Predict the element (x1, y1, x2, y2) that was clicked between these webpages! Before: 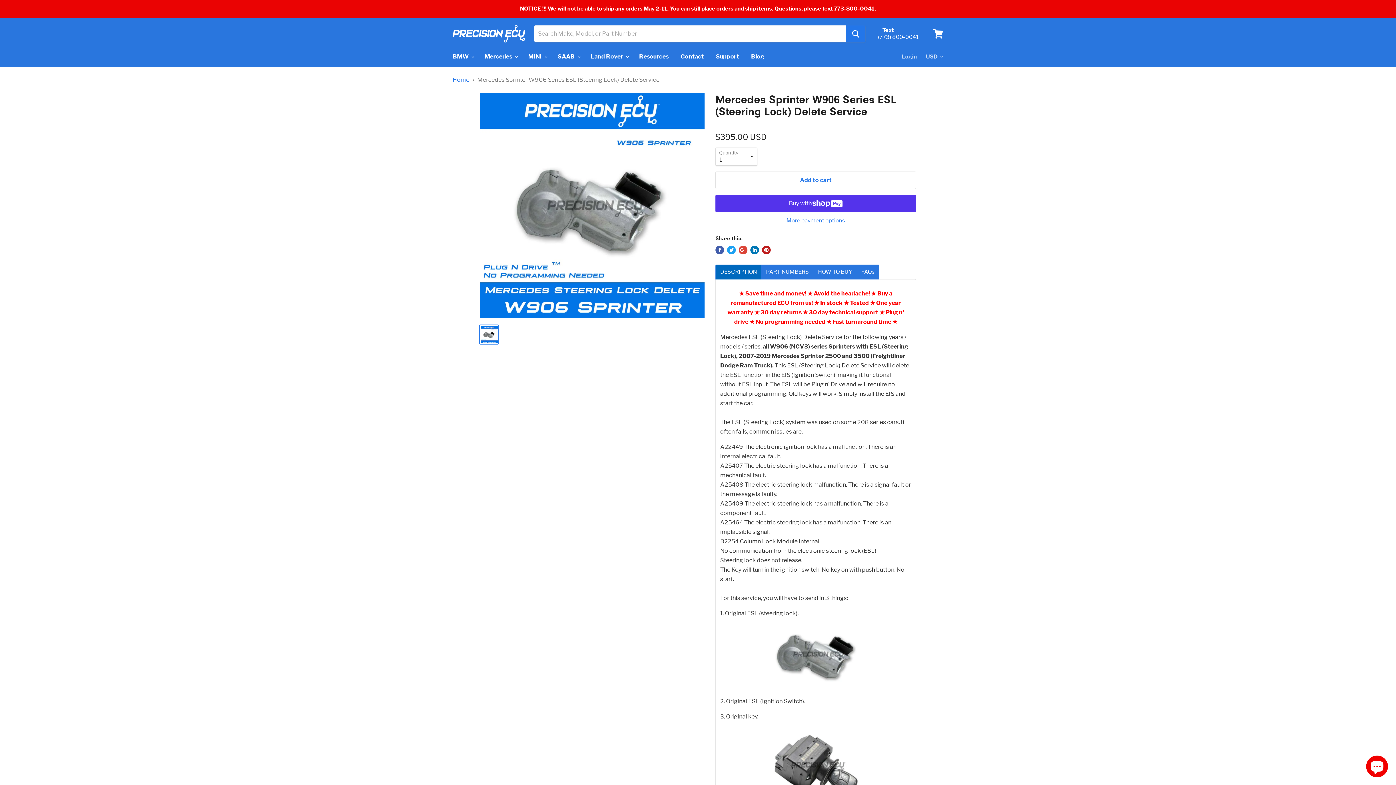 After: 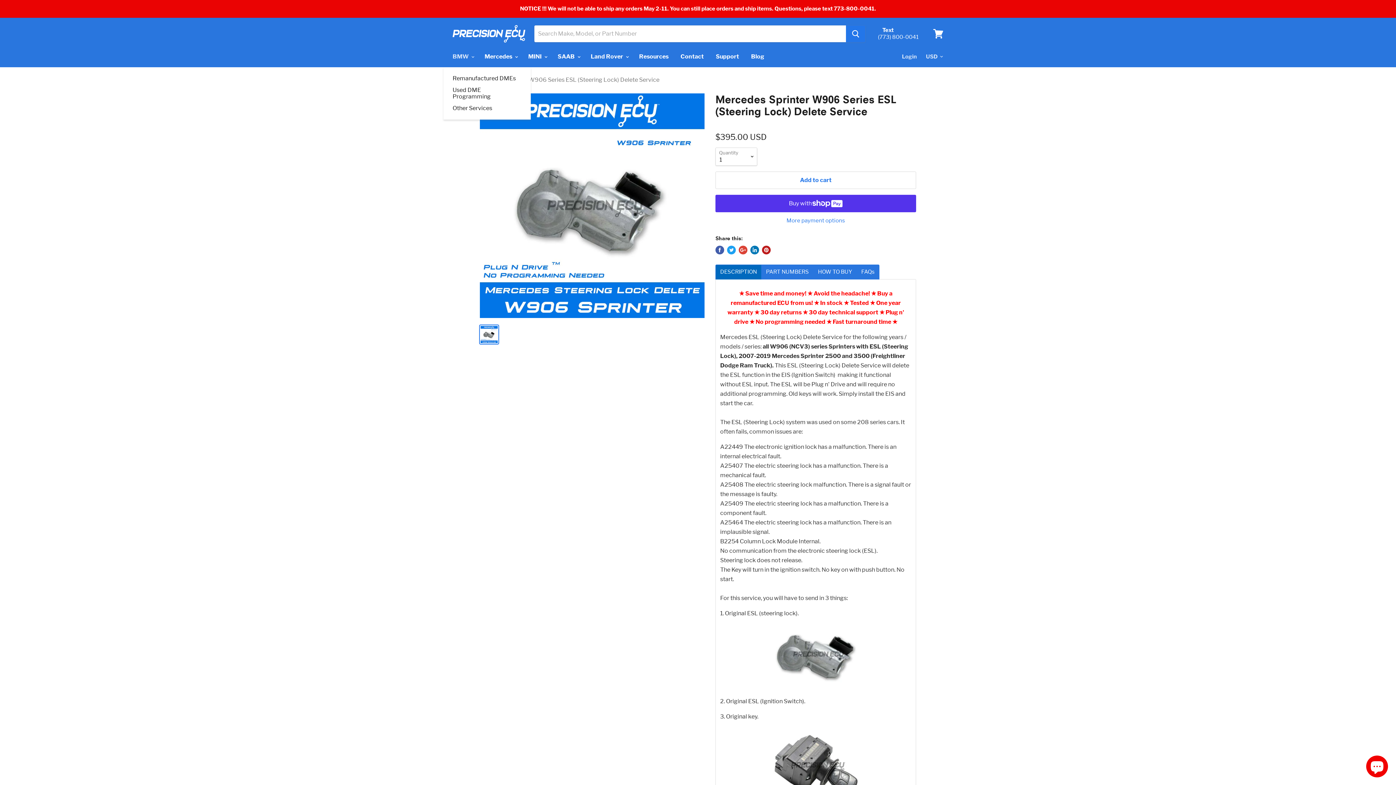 Action: bbox: (447, 48, 478, 64) label: BMW 